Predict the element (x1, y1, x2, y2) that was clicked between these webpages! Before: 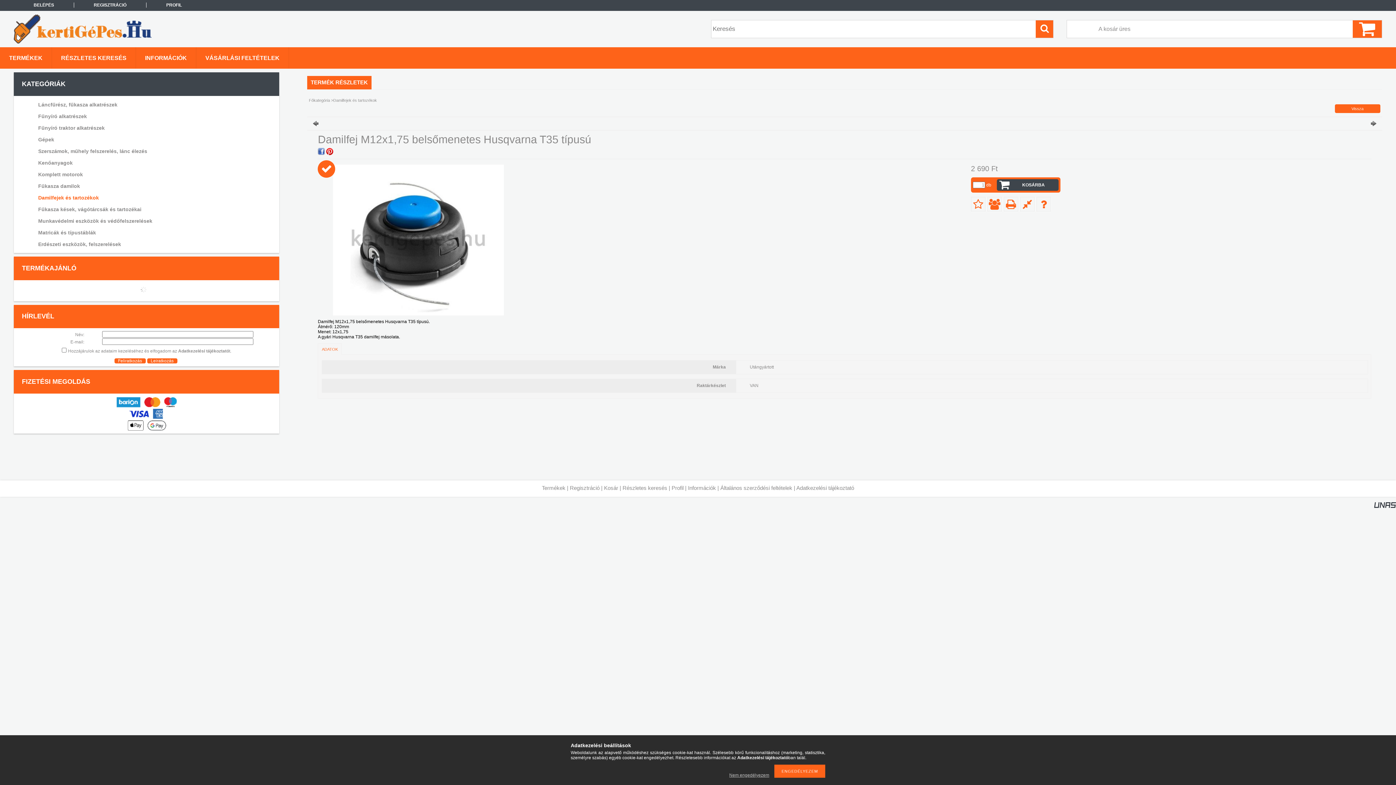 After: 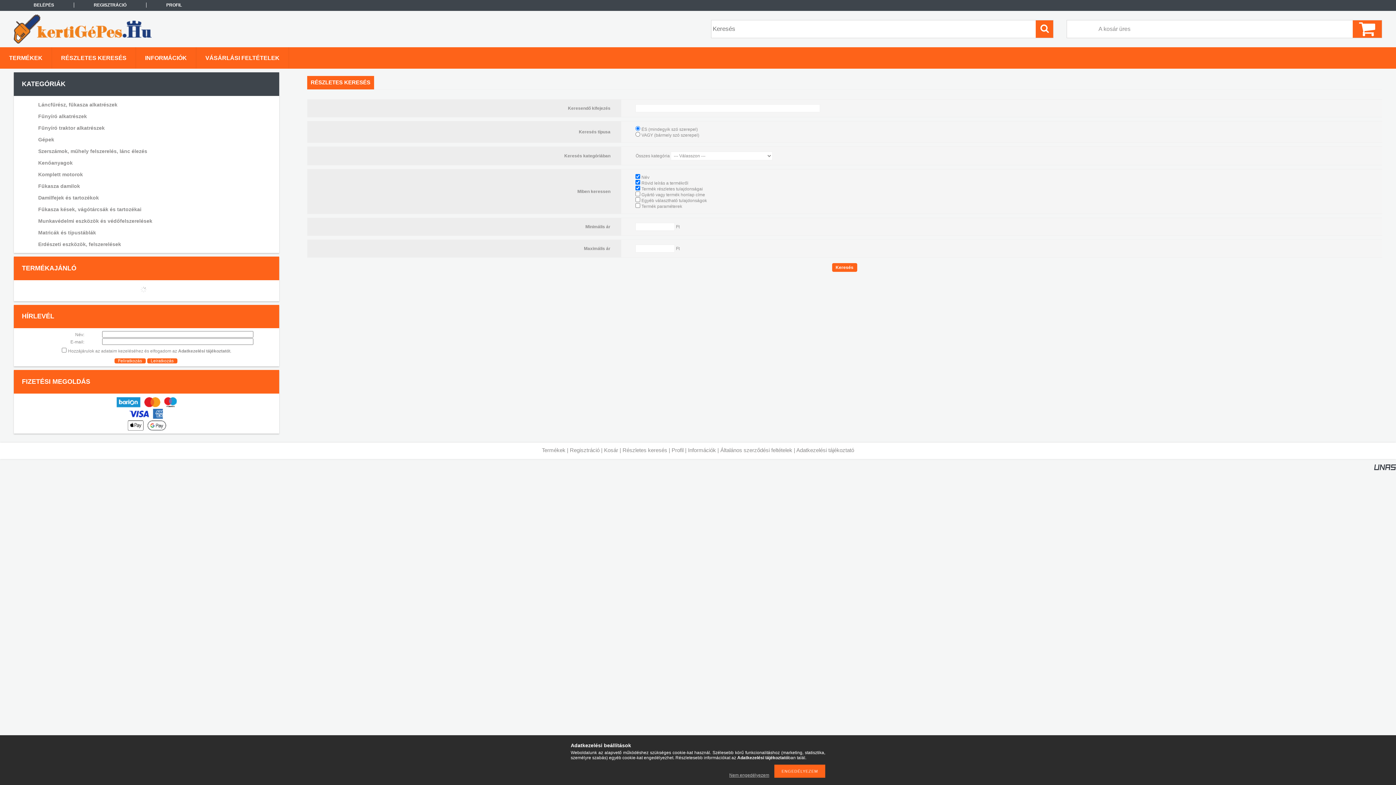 Action: label: RÉSZLETES KERESÉS bbox: (52, 47, 135, 68)